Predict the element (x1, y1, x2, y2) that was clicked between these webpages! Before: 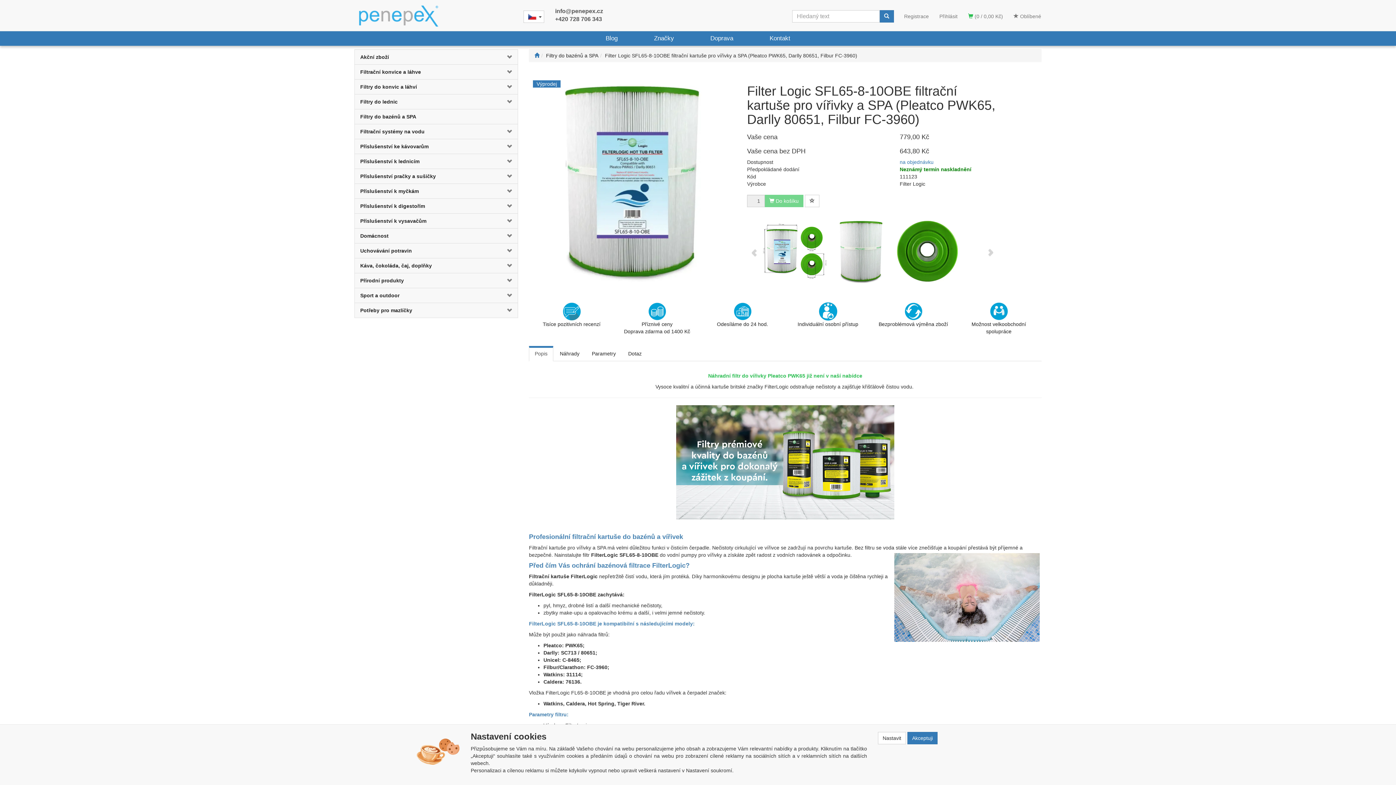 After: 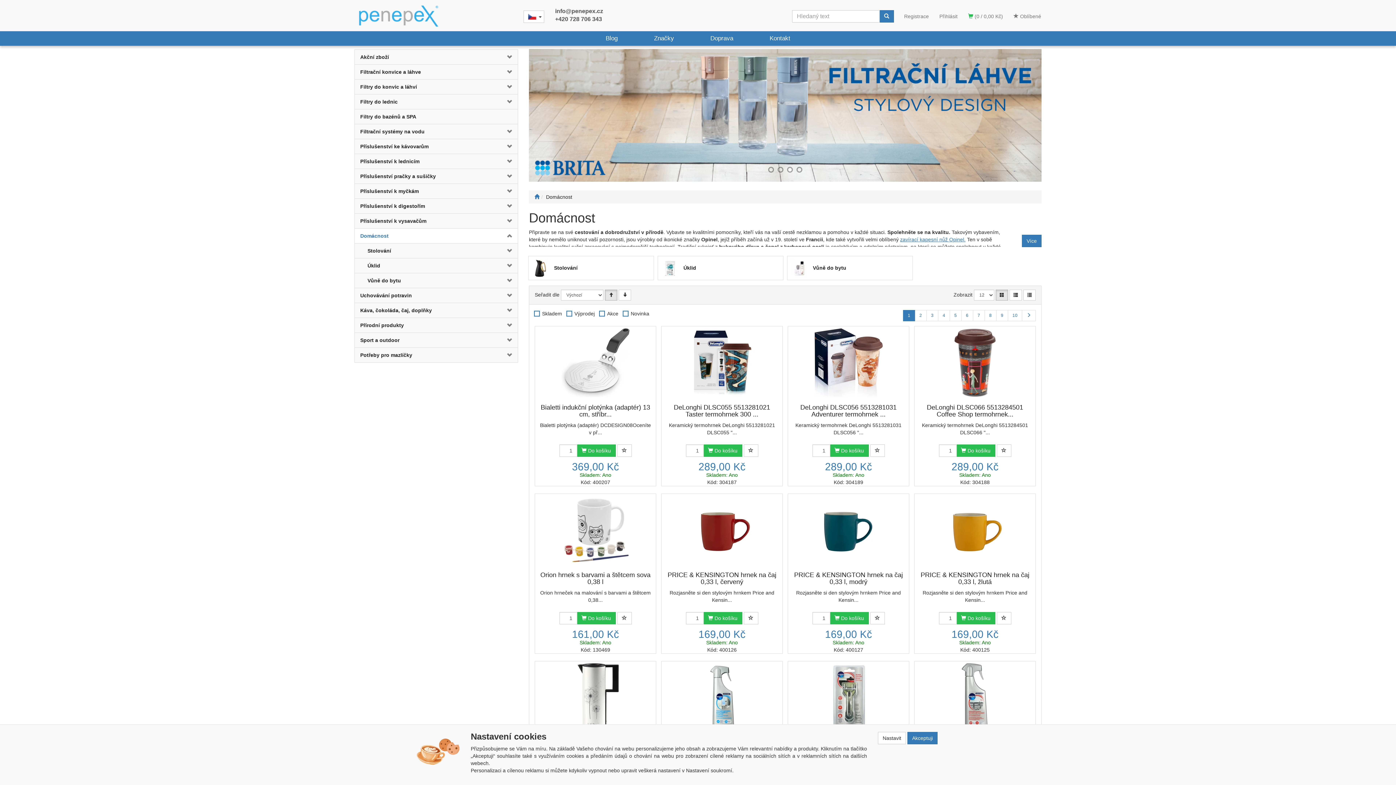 Action: label: Domácnost bbox: (354, 228, 490, 243)